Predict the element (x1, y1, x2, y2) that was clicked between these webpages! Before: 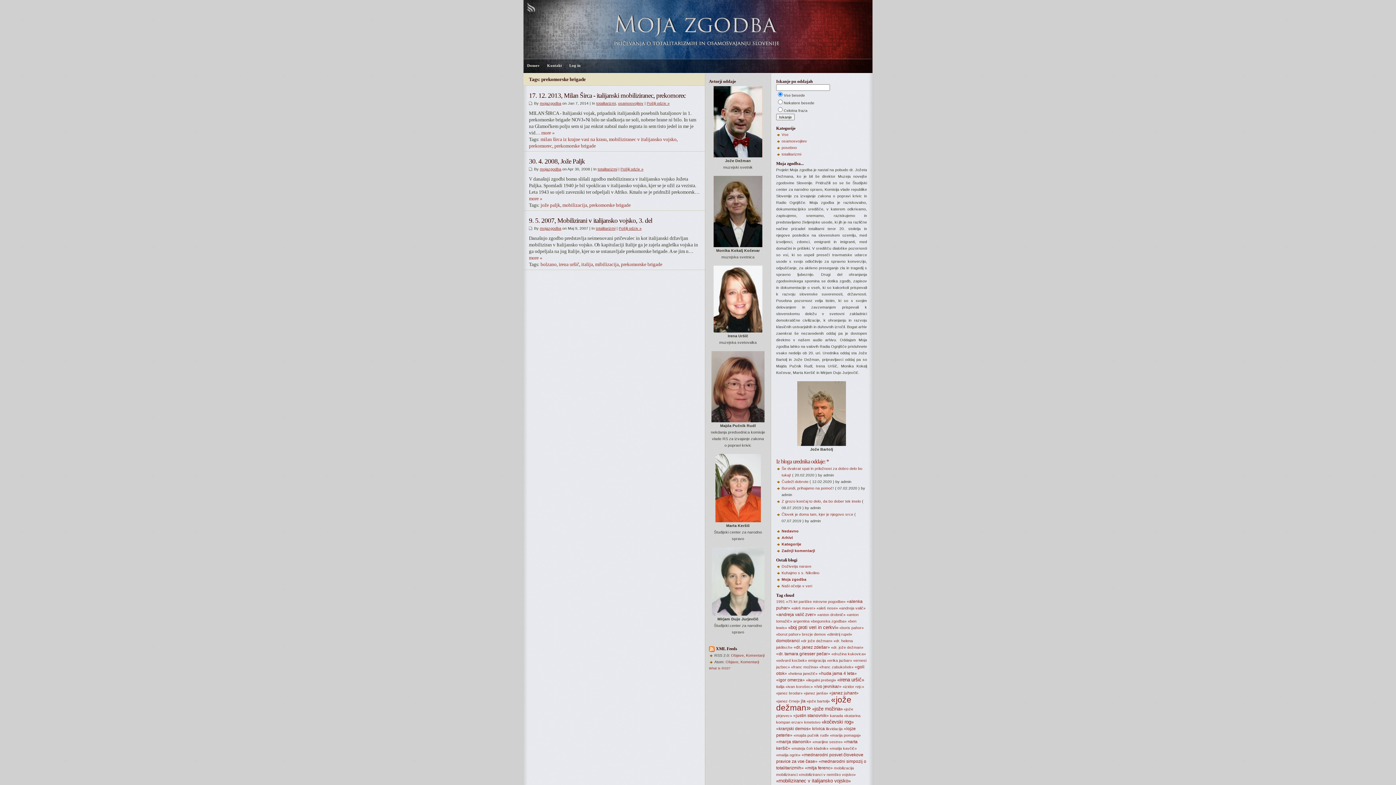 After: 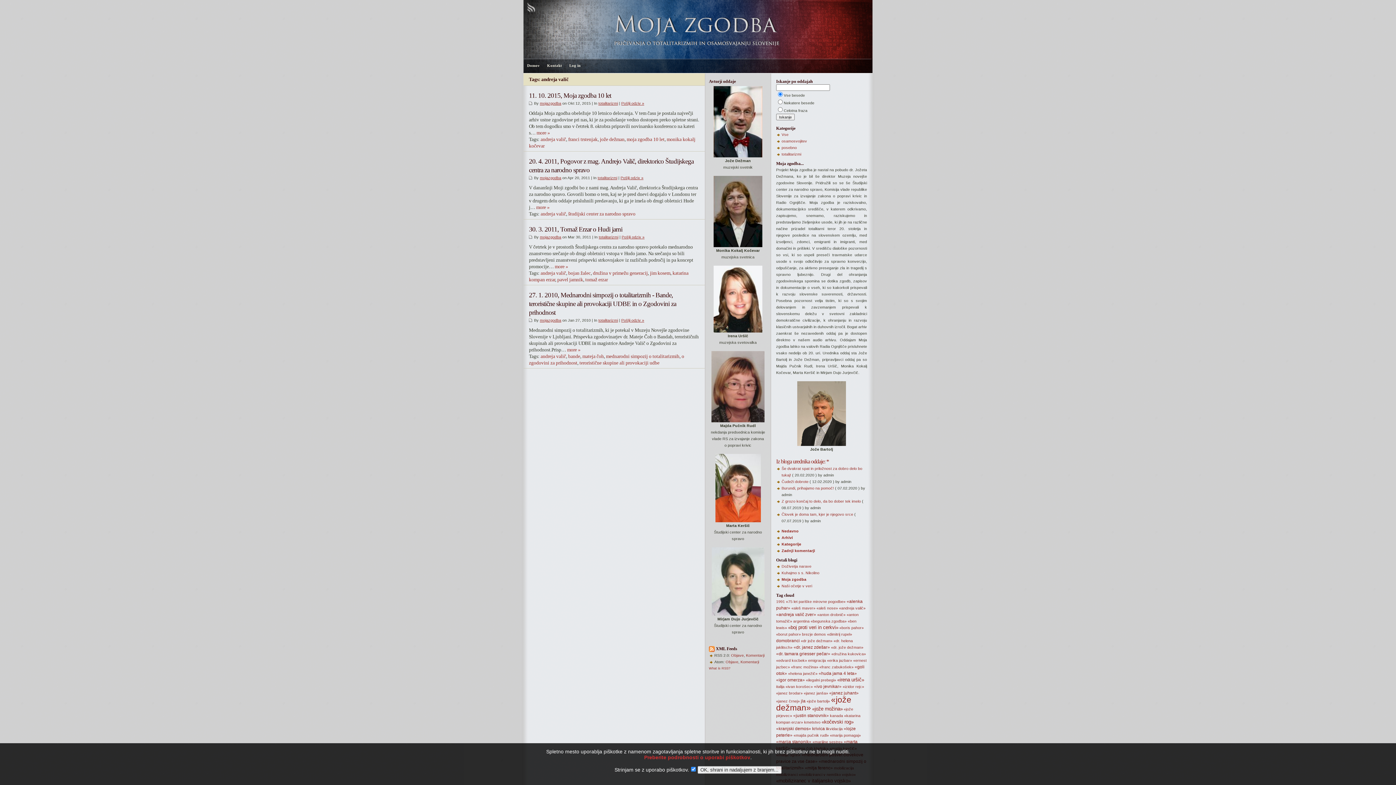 Action: label: «andreja valič» bbox: (839, 606, 865, 610)